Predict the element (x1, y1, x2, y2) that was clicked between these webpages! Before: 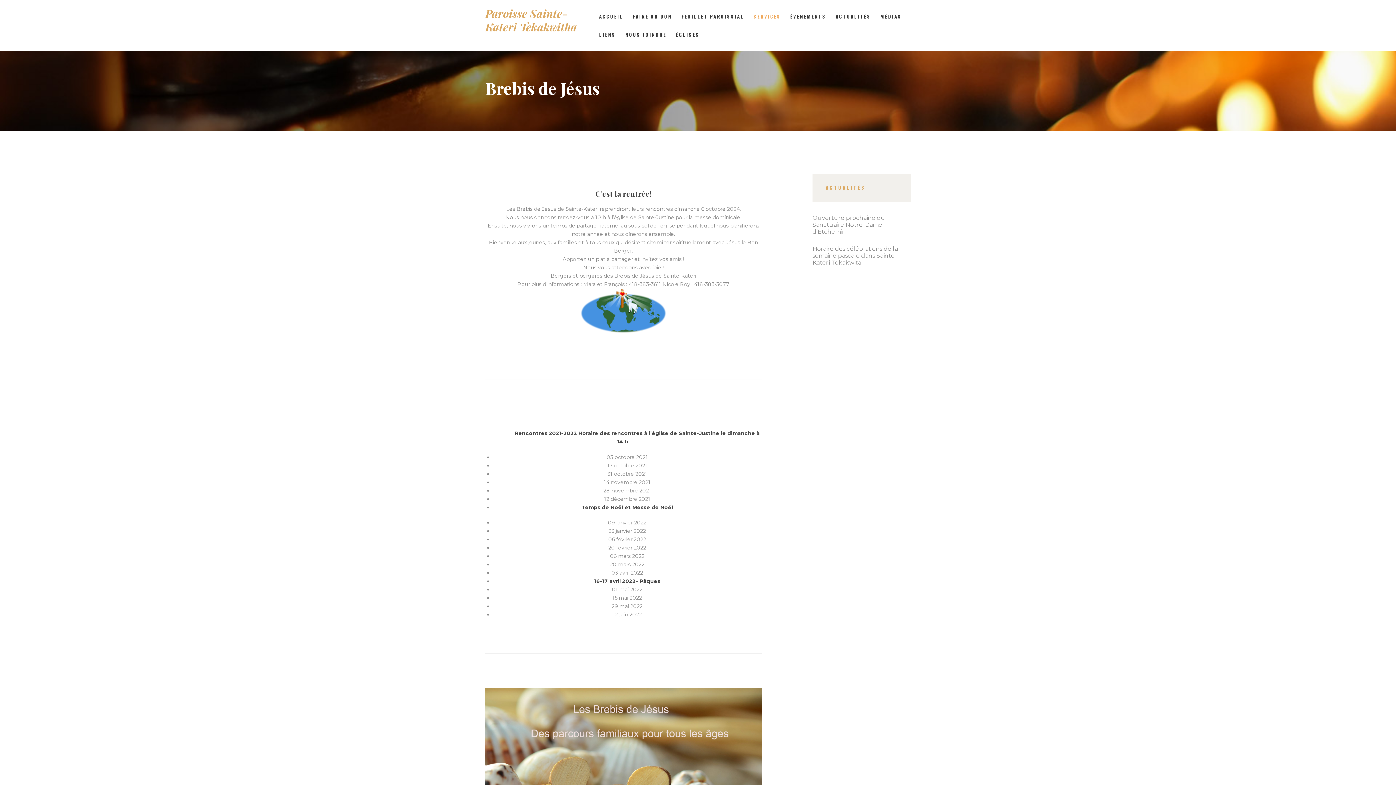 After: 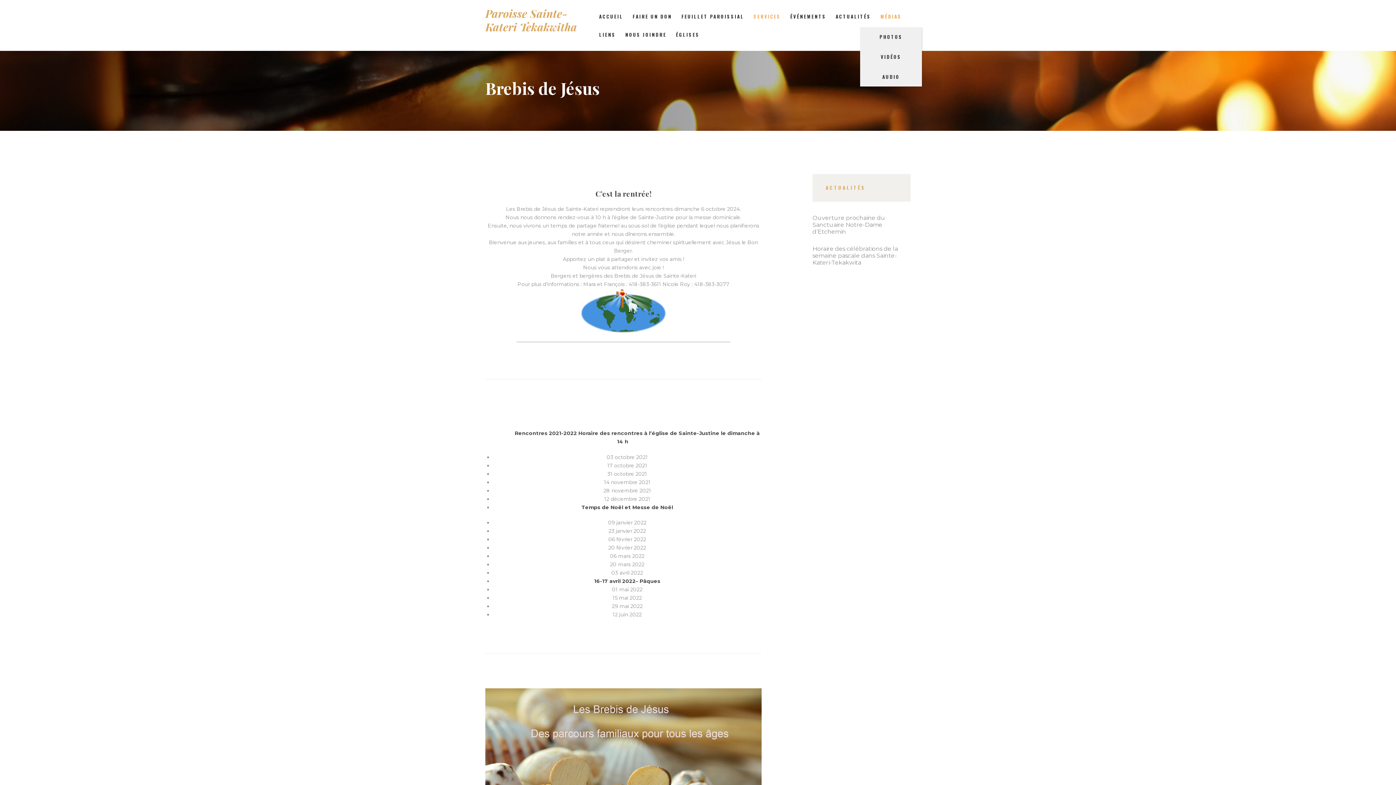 Action: label: MÉDIAS bbox: (875, 7, 906, 25)